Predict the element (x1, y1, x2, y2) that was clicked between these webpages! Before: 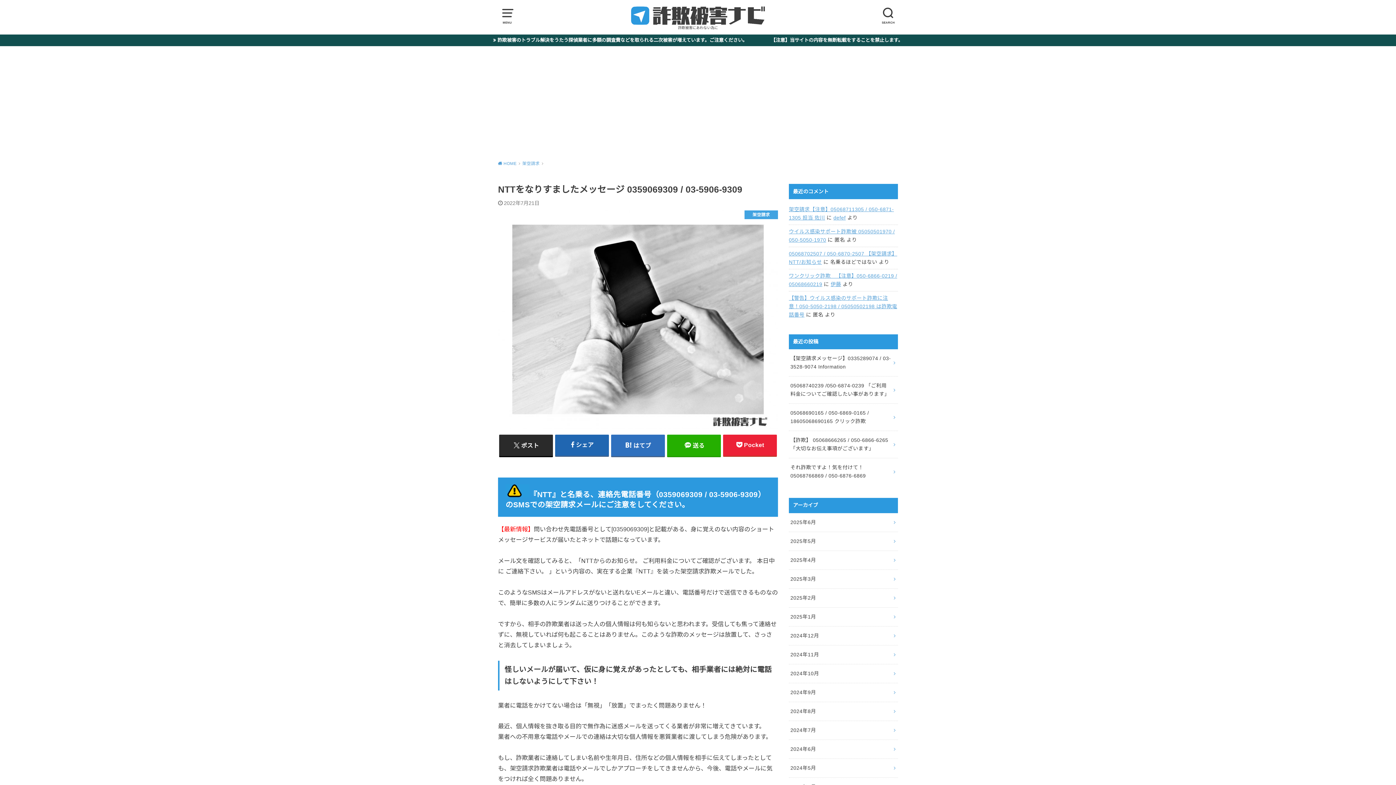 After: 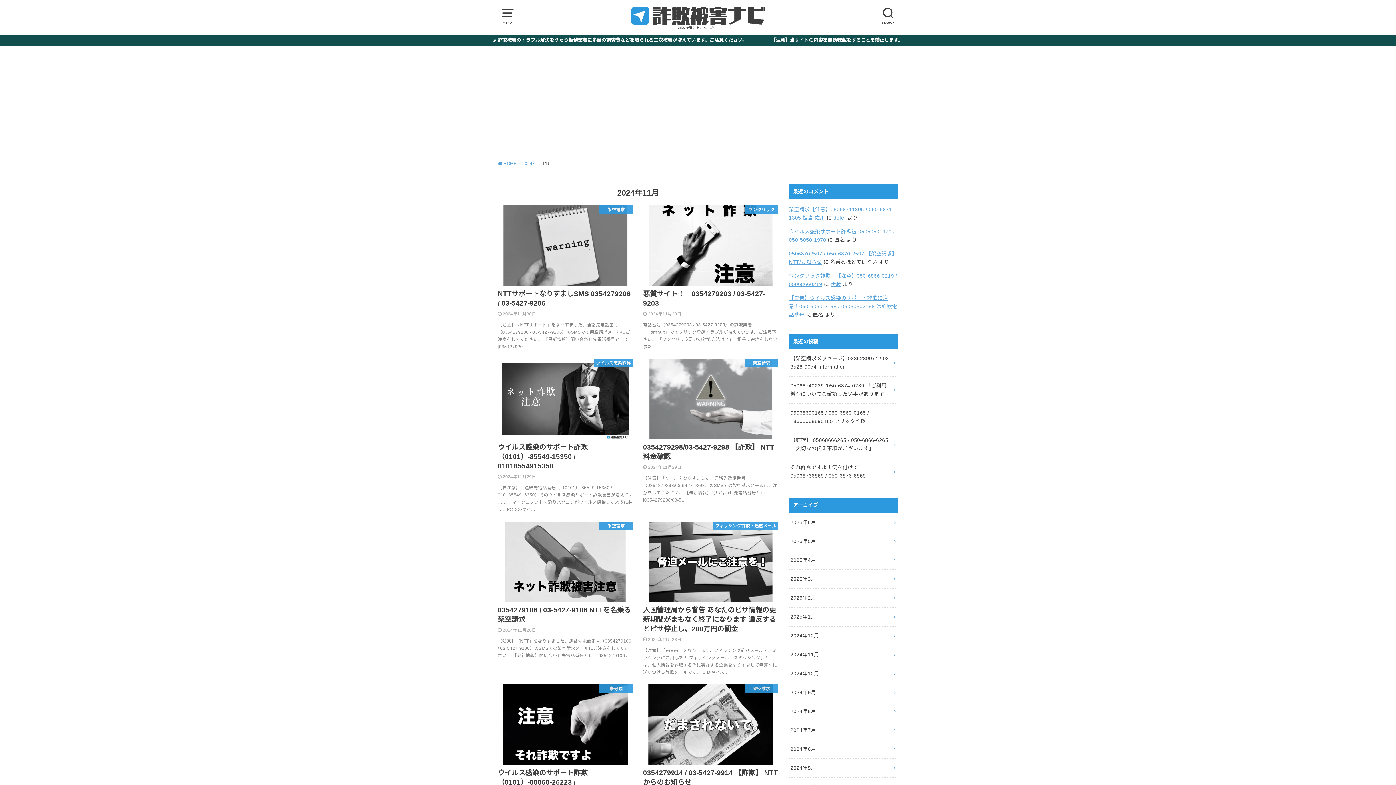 Action: bbox: (789, 645, 898, 664) label: 2024年11月